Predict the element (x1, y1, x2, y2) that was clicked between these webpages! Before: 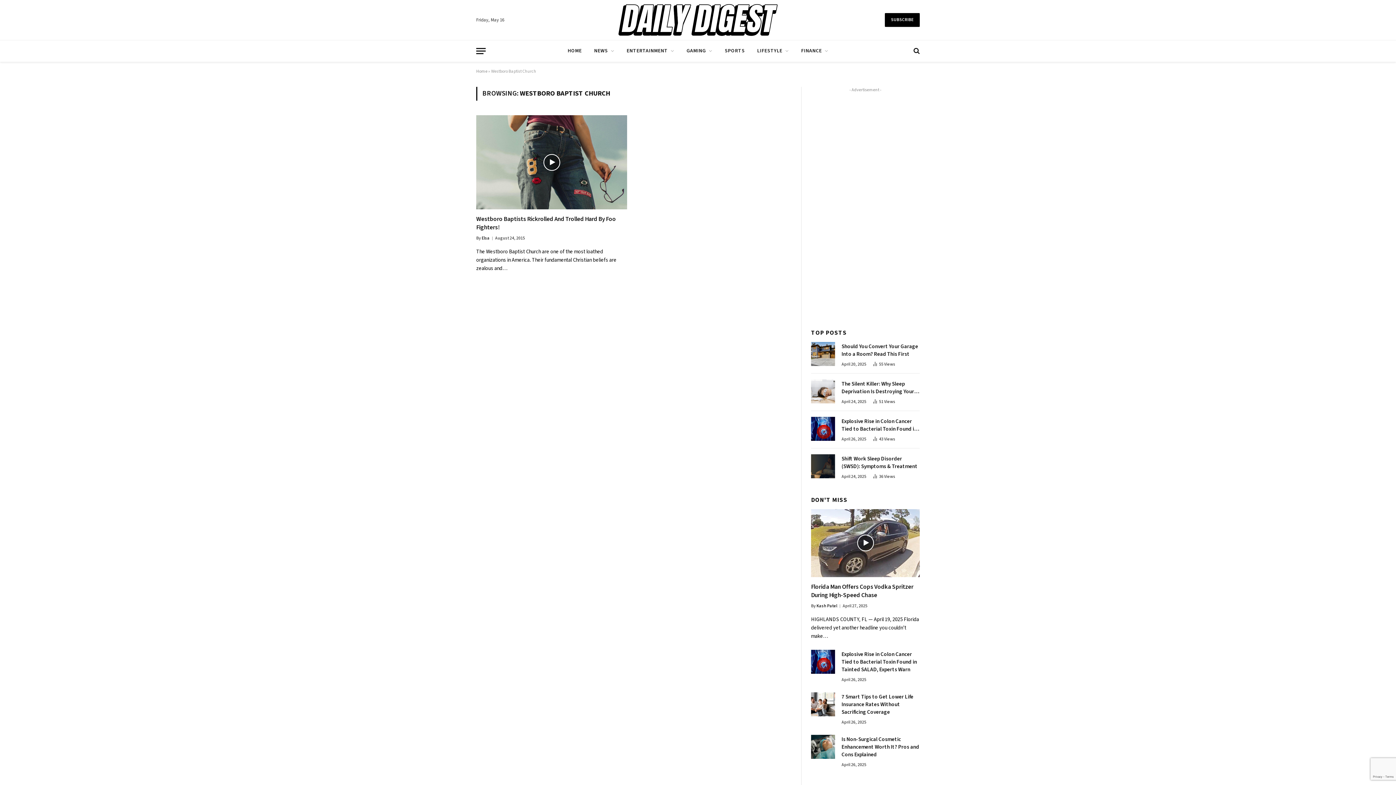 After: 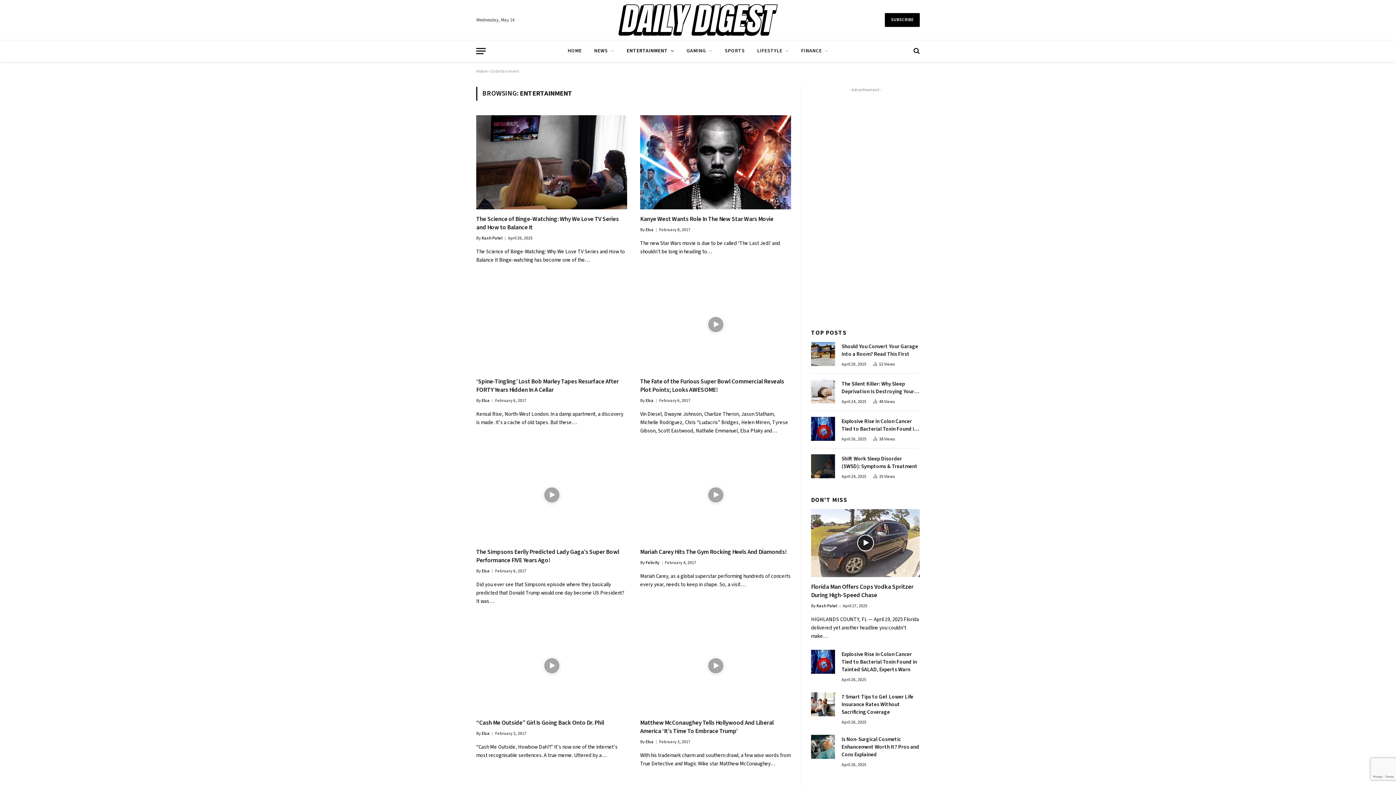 Action: label: ENTERTAINMENT bbox: (620, 40, 680, 61)